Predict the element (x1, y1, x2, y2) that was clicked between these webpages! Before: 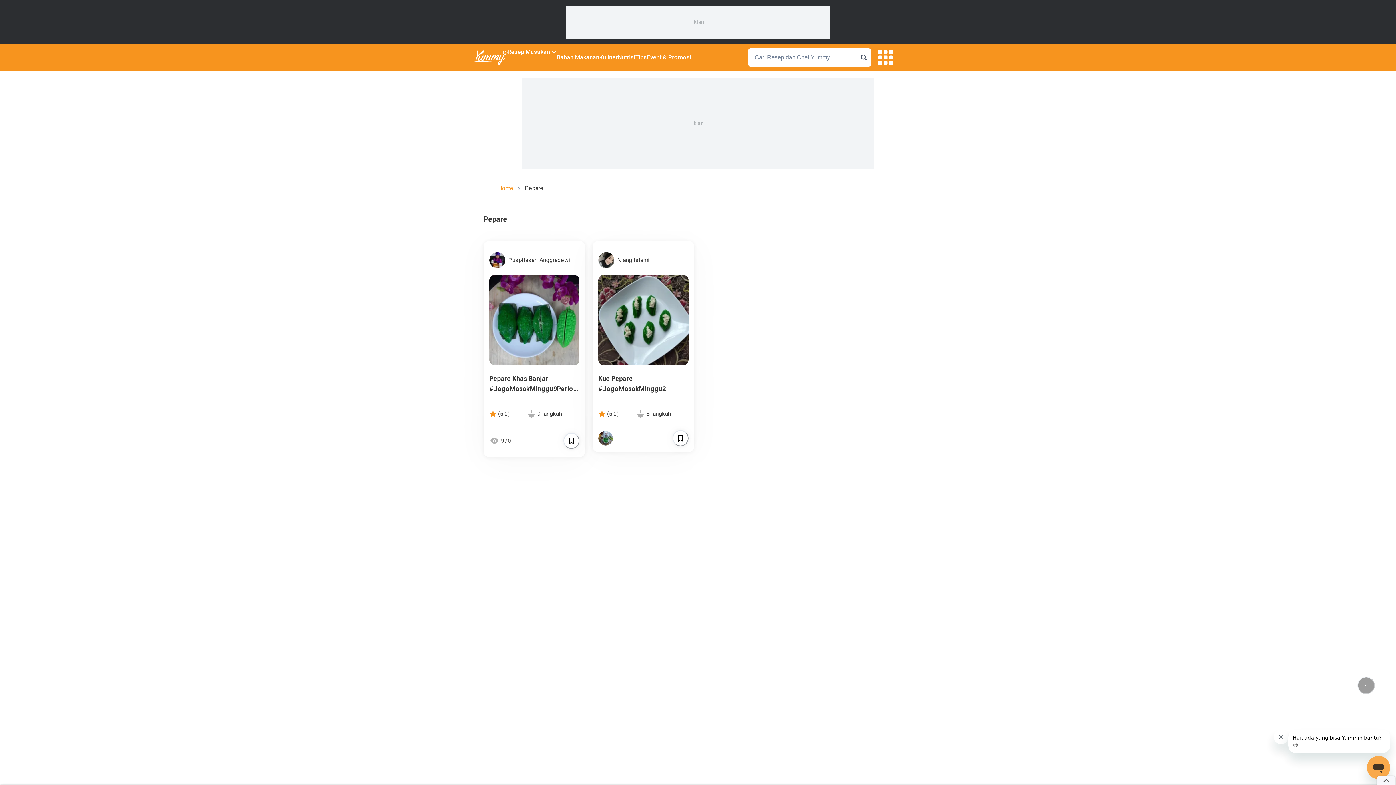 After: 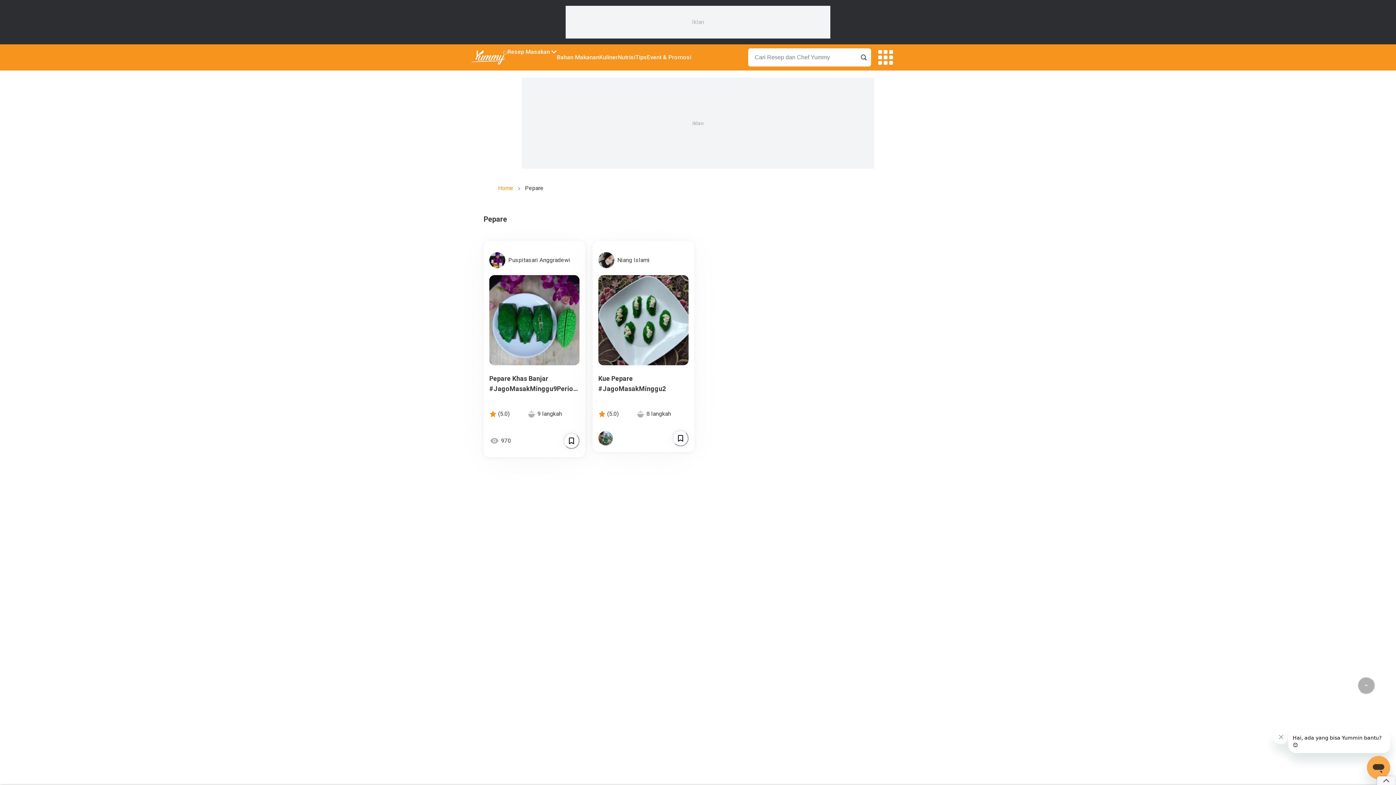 Action: bbox: (1357, 677, 1375, 694) label: scroll to top of page button